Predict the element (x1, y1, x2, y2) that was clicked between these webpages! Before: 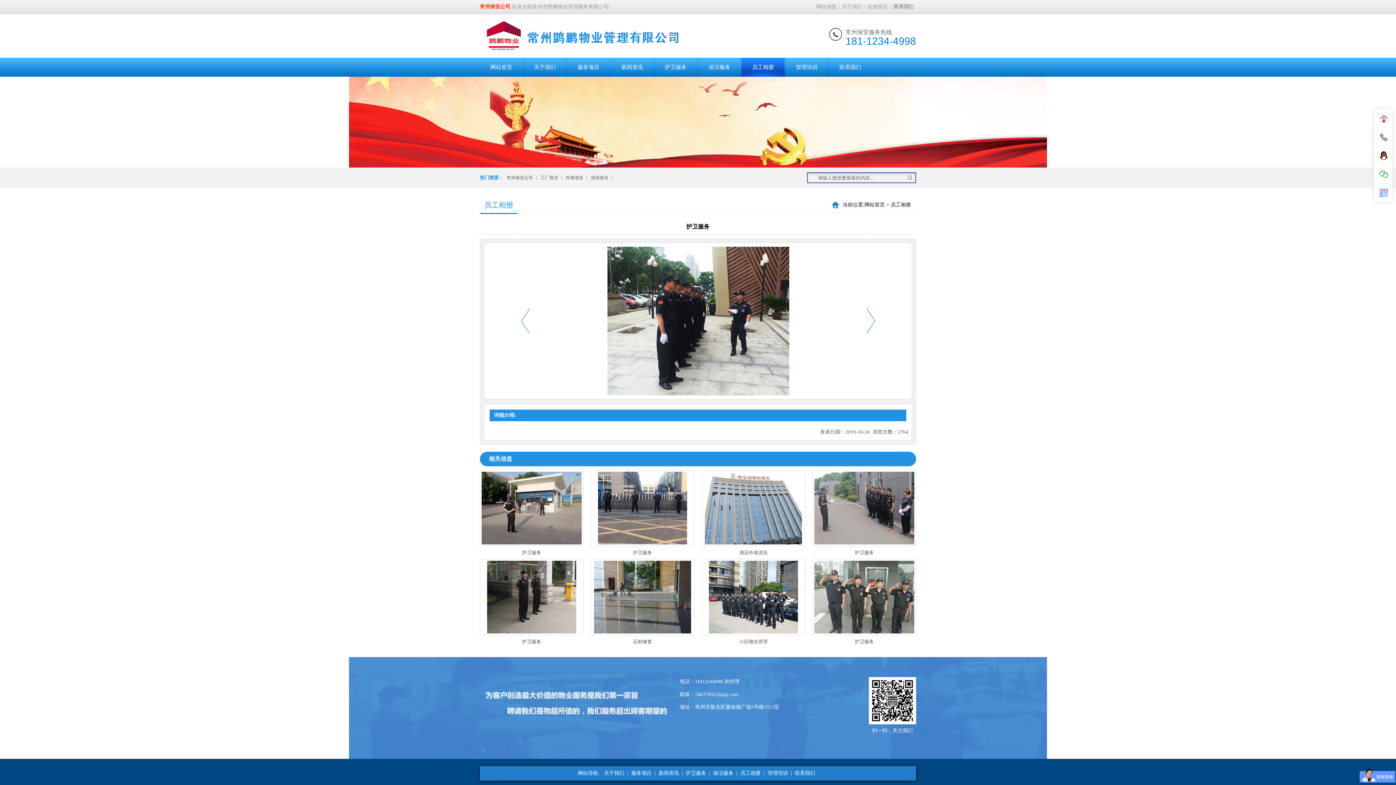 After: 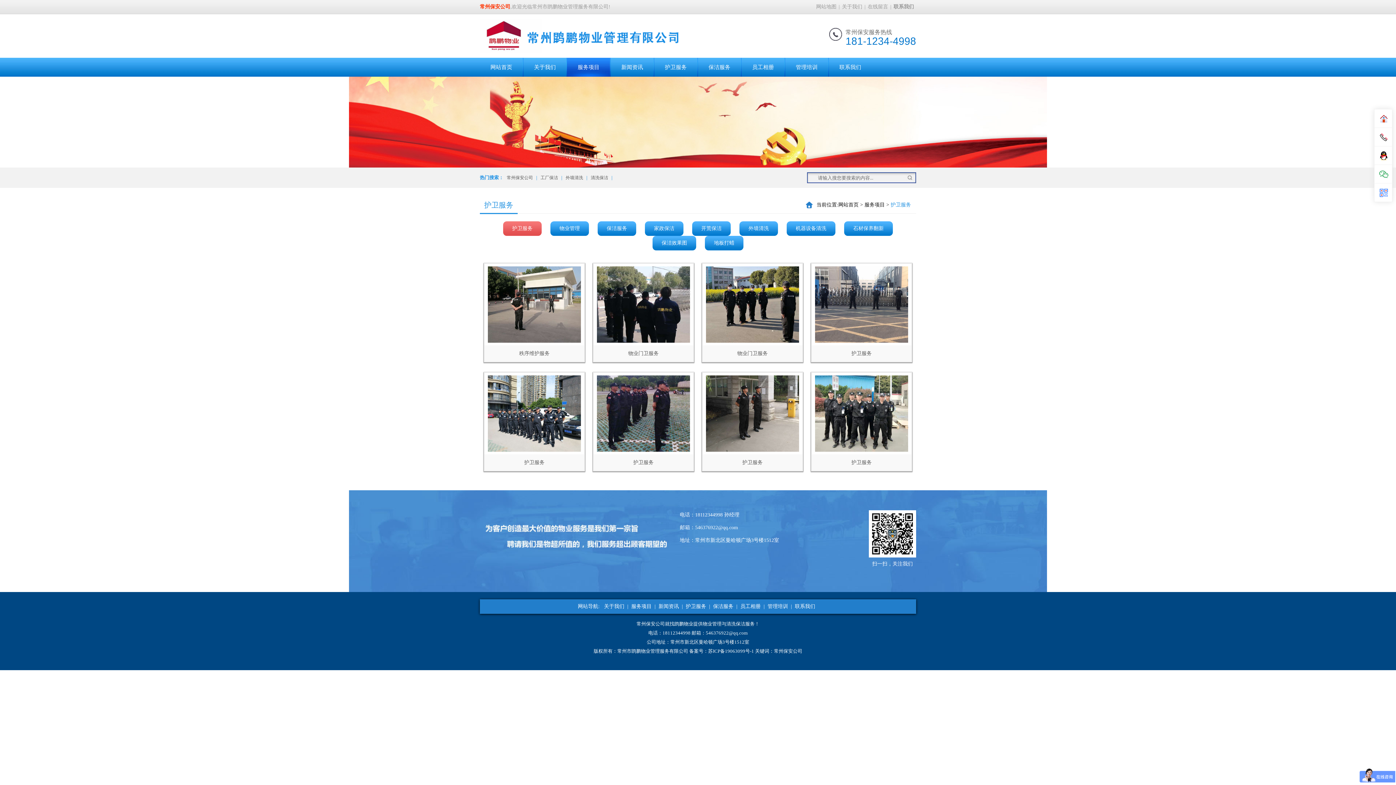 Action: bbox: (631, 770, 651, 776) label: 服务项目